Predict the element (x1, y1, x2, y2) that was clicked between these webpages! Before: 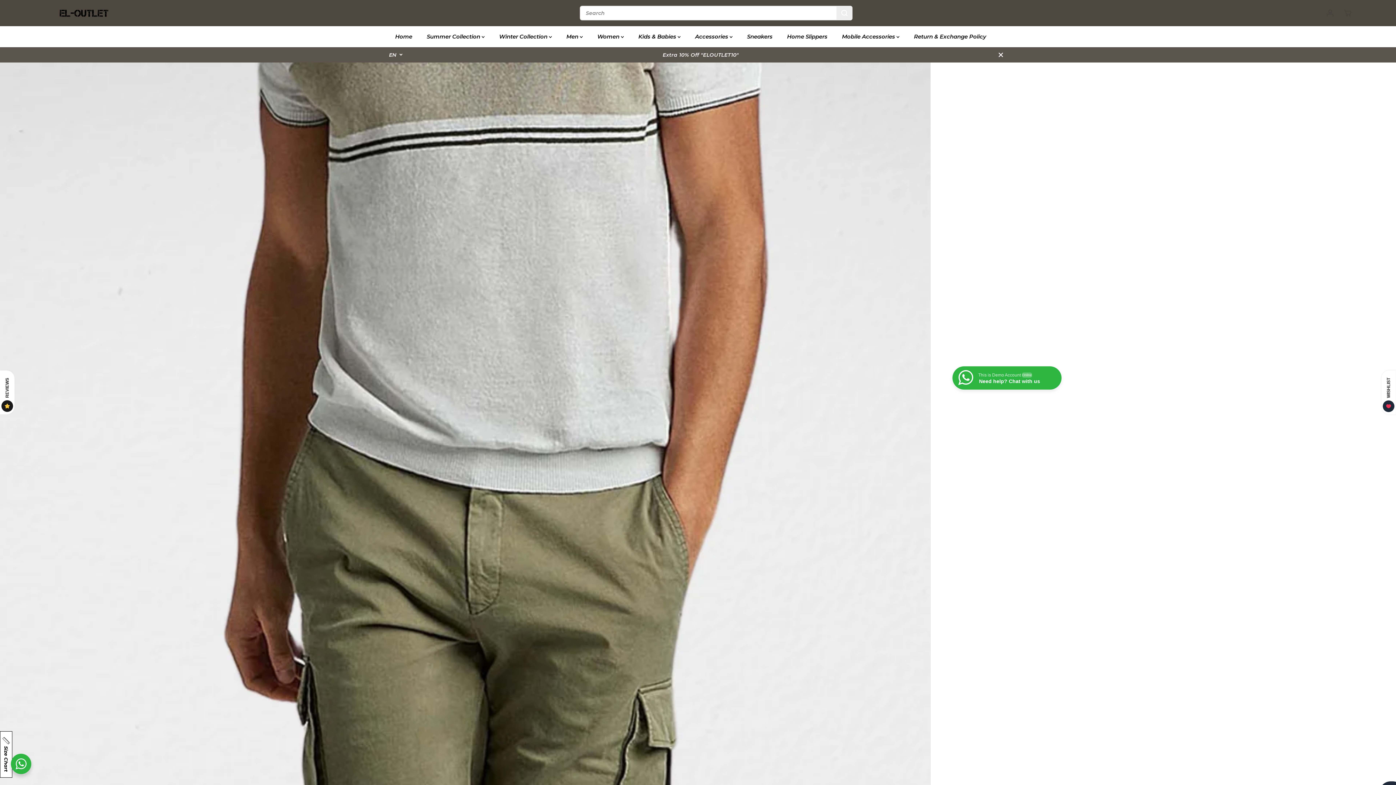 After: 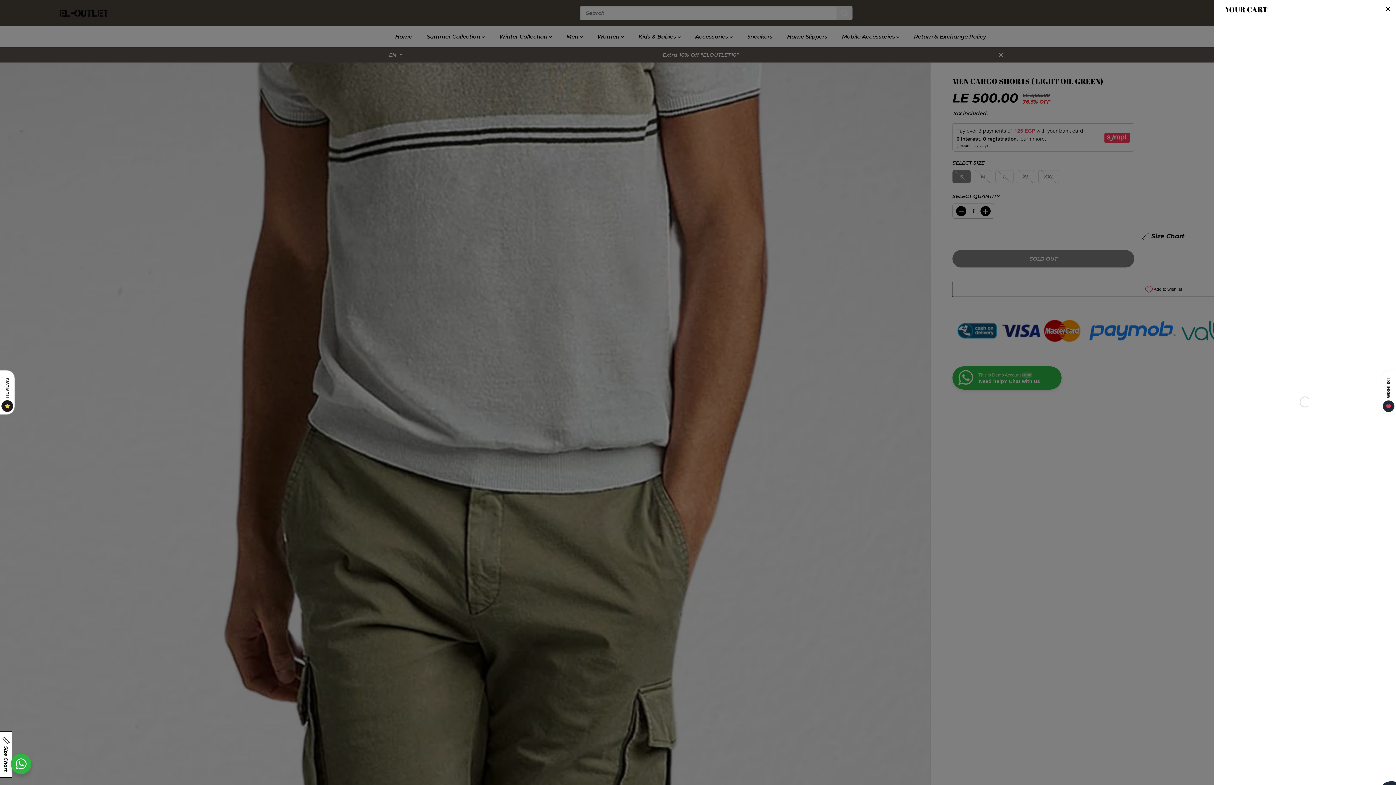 Action: bbox: (1340, 5, 1356, 21)